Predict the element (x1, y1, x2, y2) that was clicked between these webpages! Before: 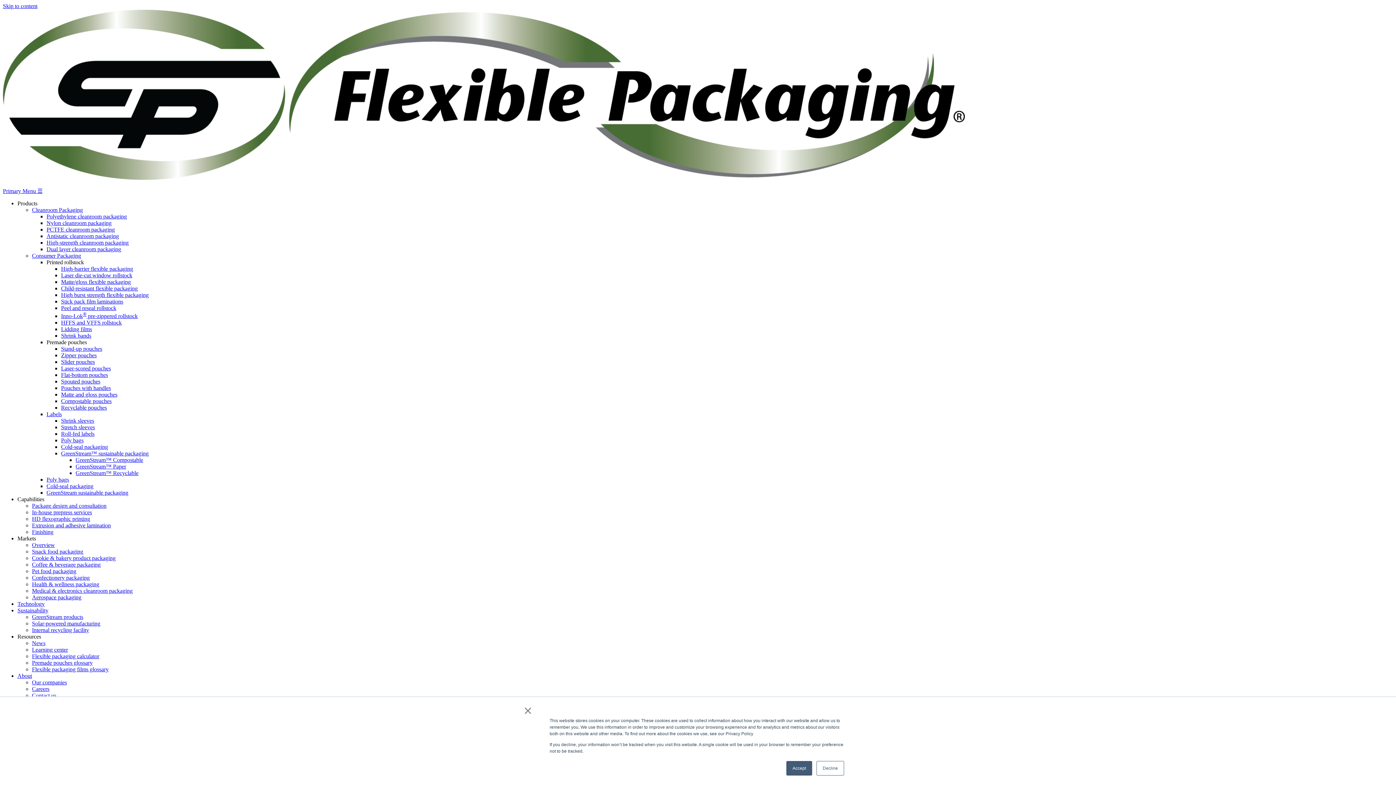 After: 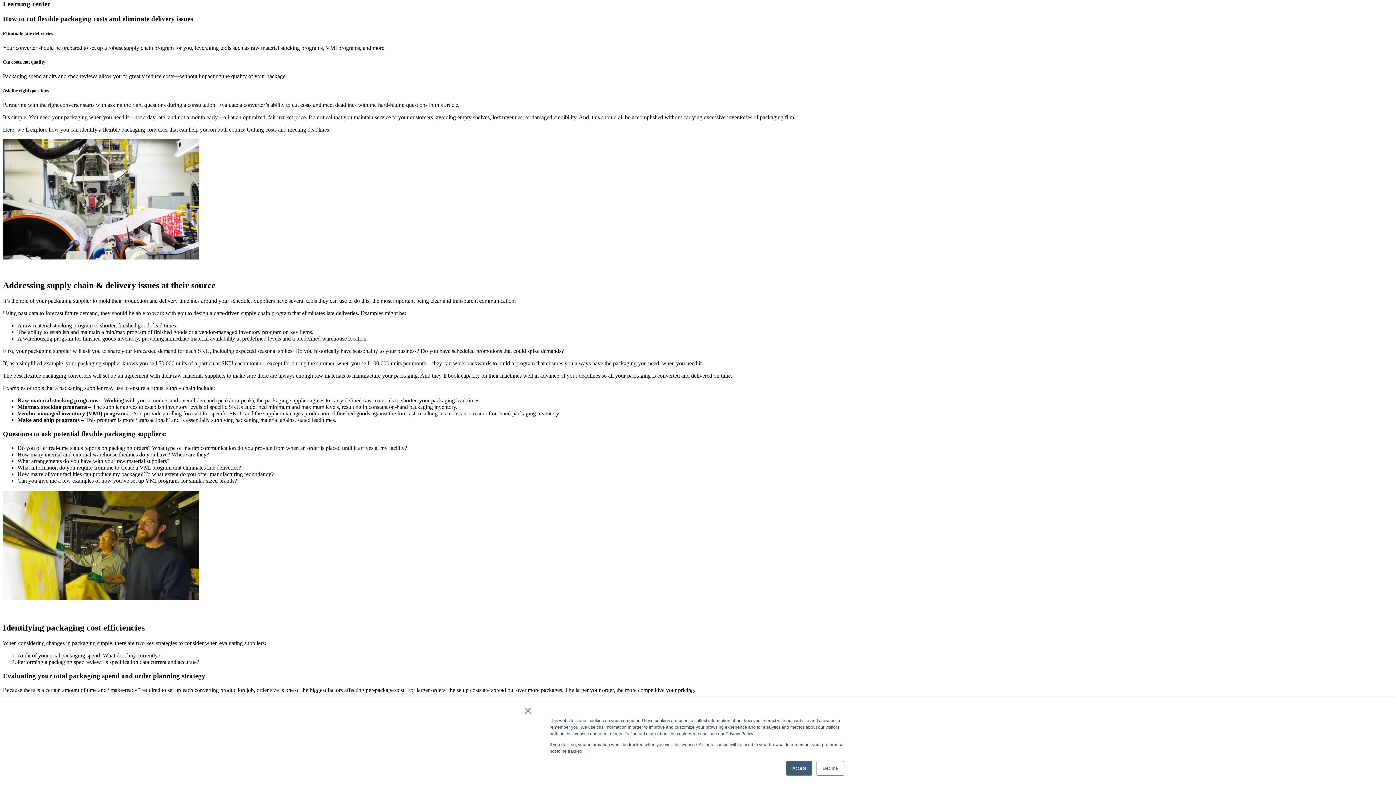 Action: label: Skip to content bbox: (2, 2, 37, 9)